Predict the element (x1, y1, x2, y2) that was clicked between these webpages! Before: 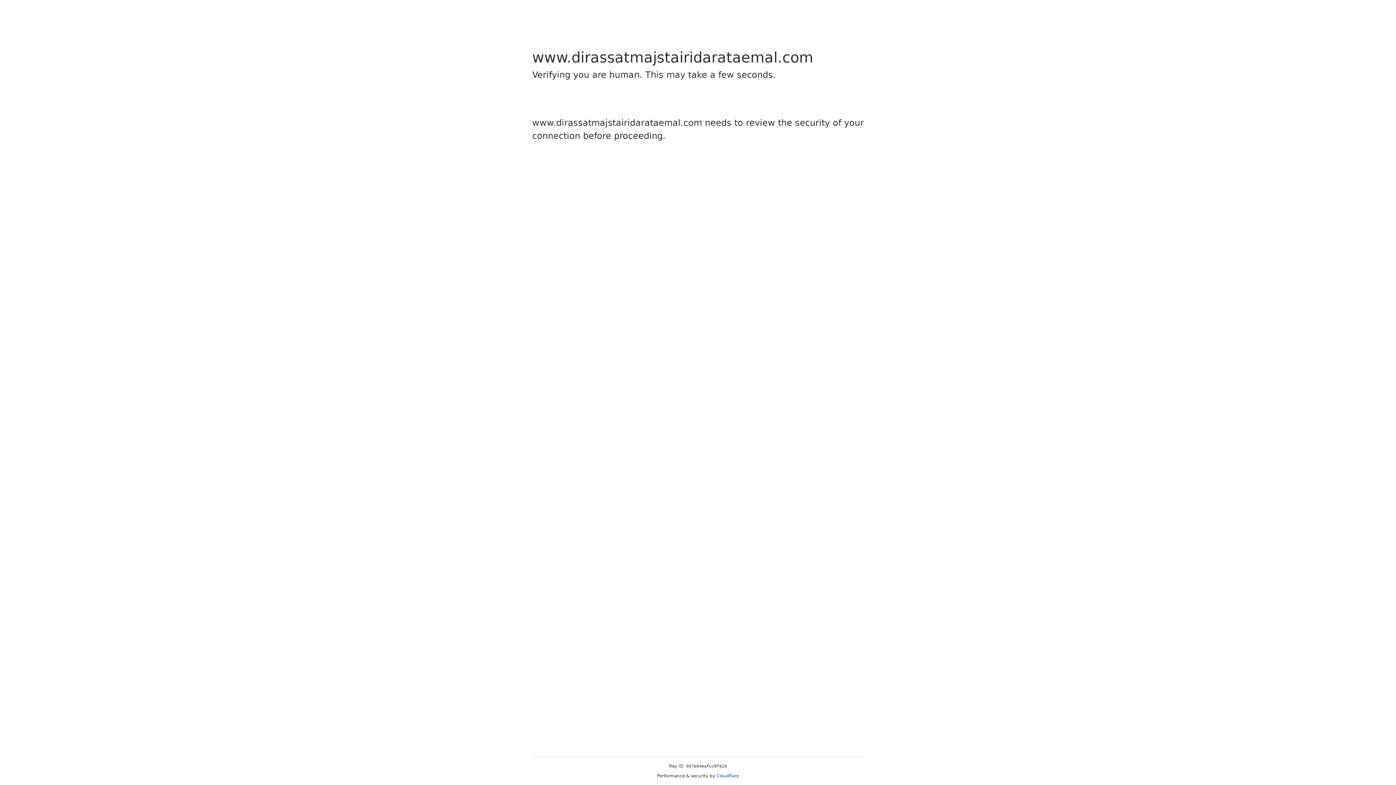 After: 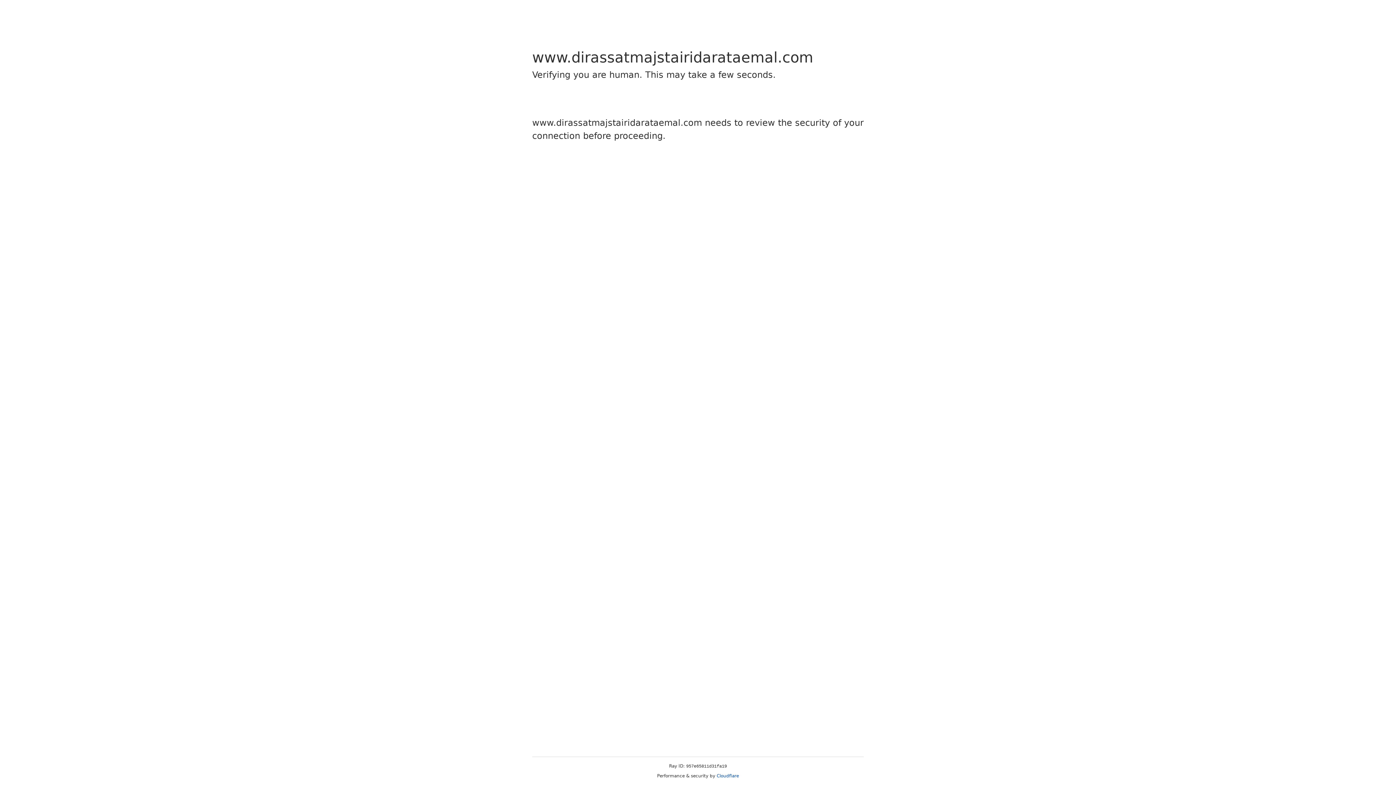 Action: label: Cloudflare bbox: (716, 773, 739, 778)